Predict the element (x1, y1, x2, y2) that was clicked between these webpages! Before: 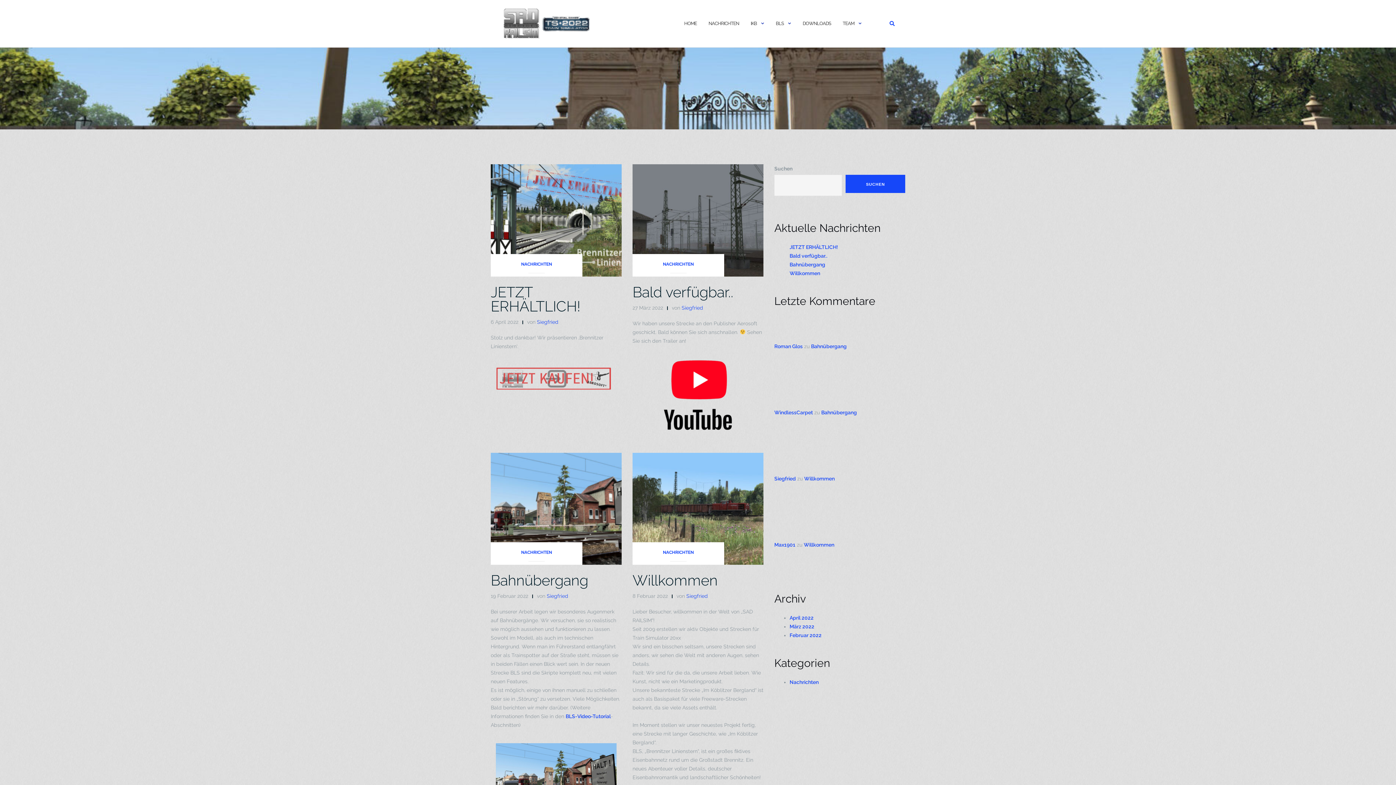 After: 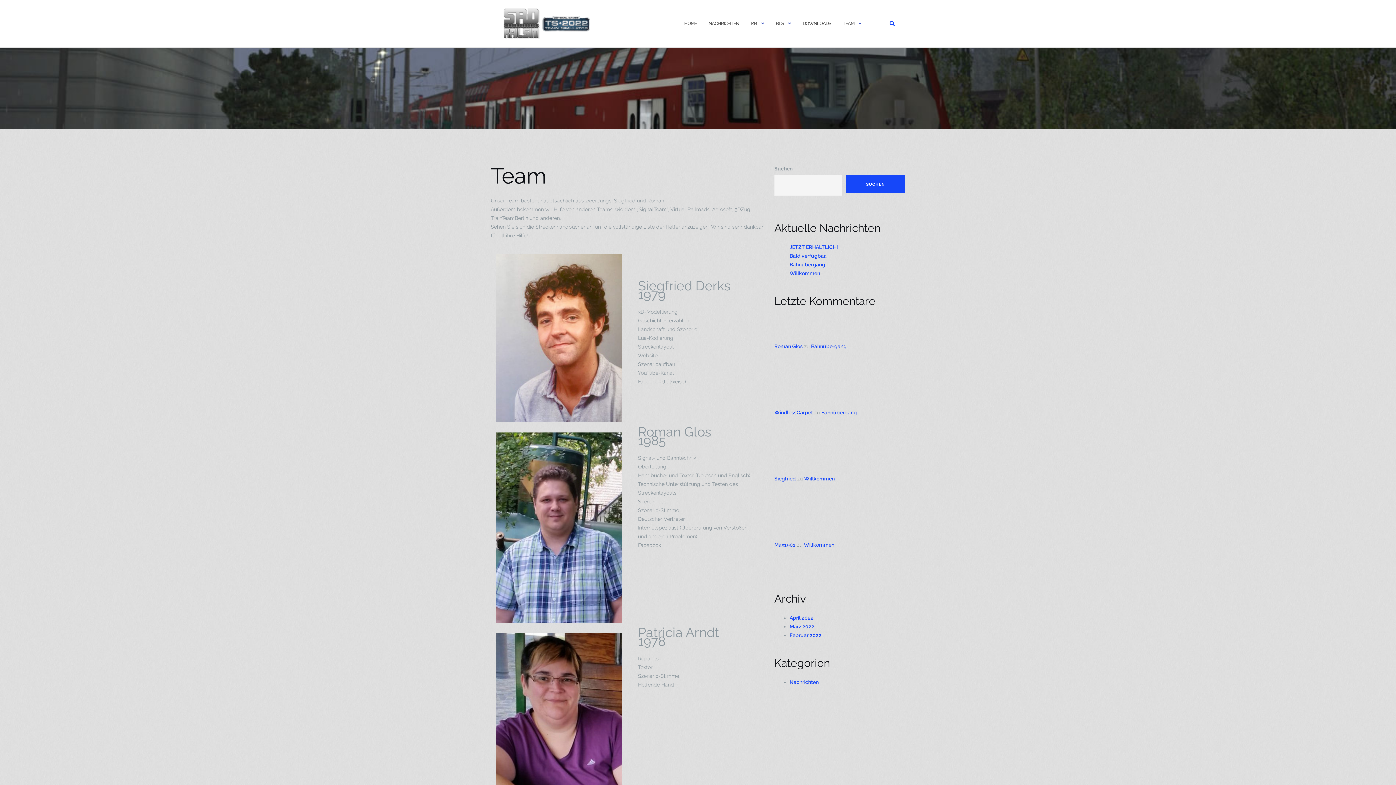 Action: bbox: (842, 13, 854, 33) label: TEAM